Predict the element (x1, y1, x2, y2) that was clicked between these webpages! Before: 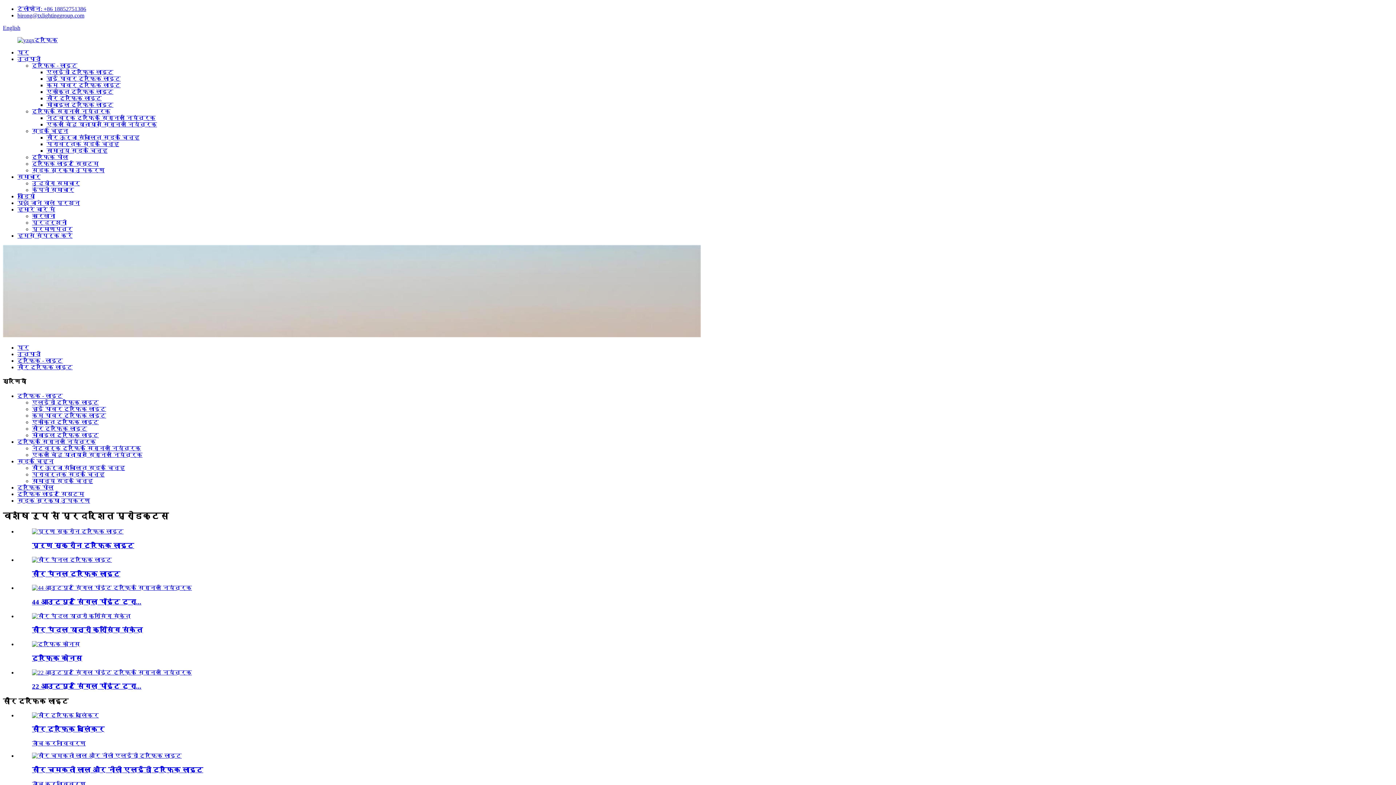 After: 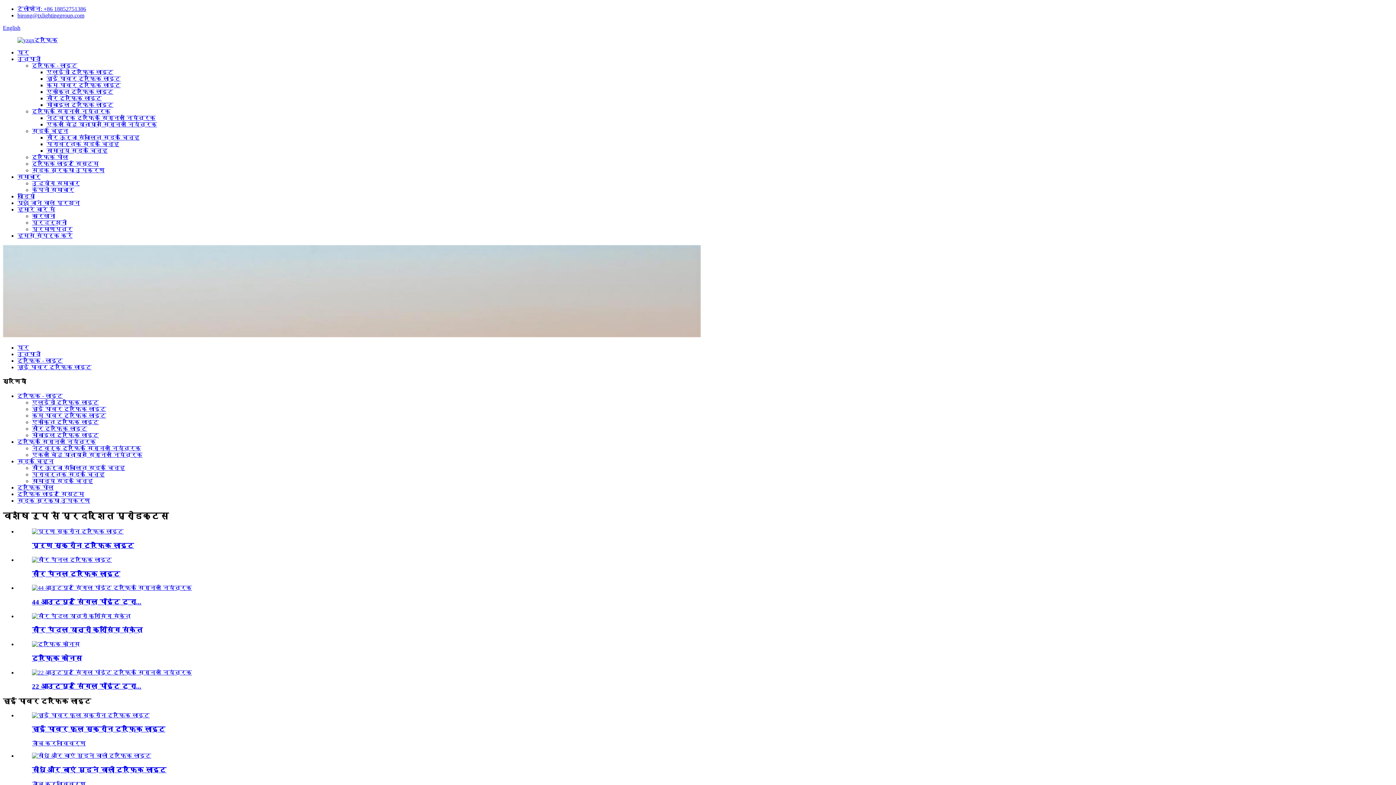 Action: bbox: (32, 406, 106, 412) label: हाई पावर ट्रैफिक लाइट